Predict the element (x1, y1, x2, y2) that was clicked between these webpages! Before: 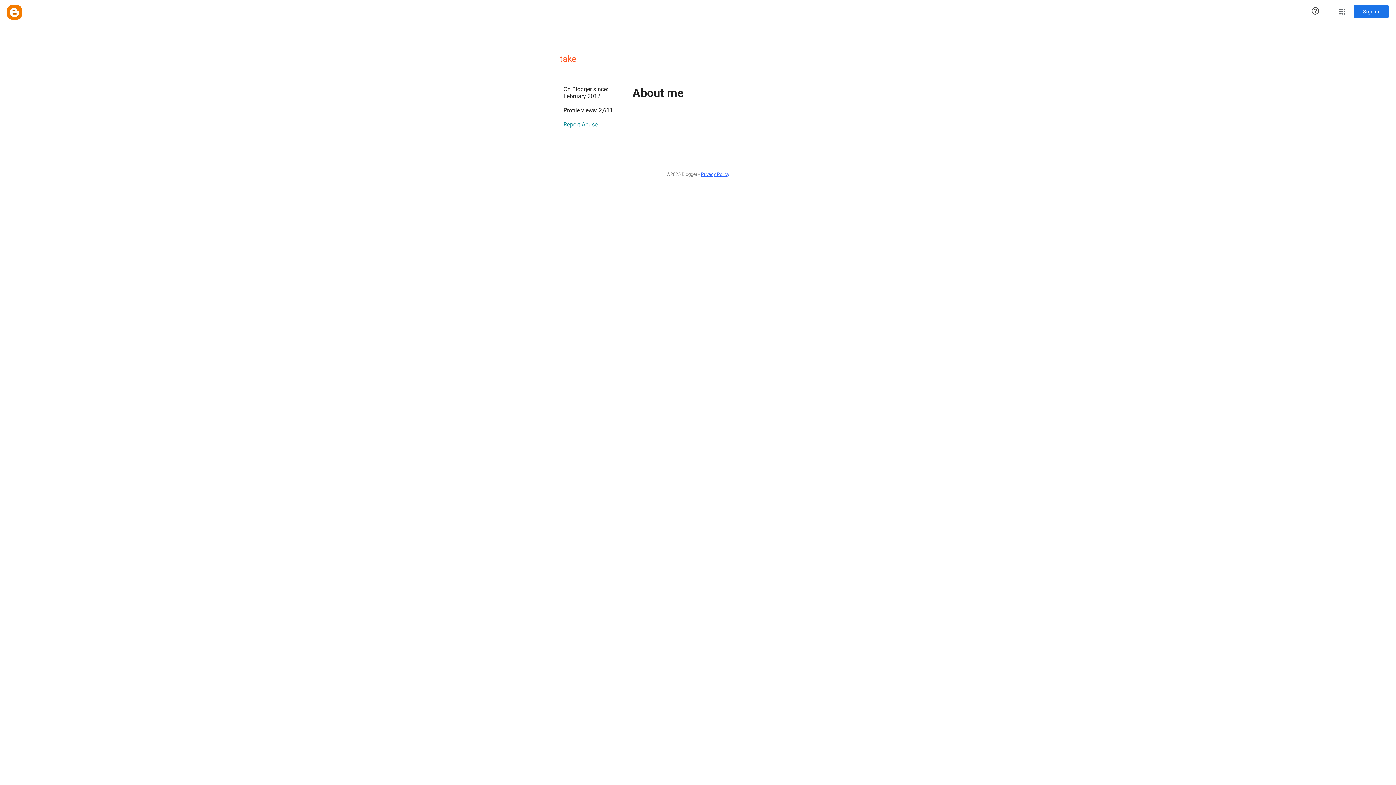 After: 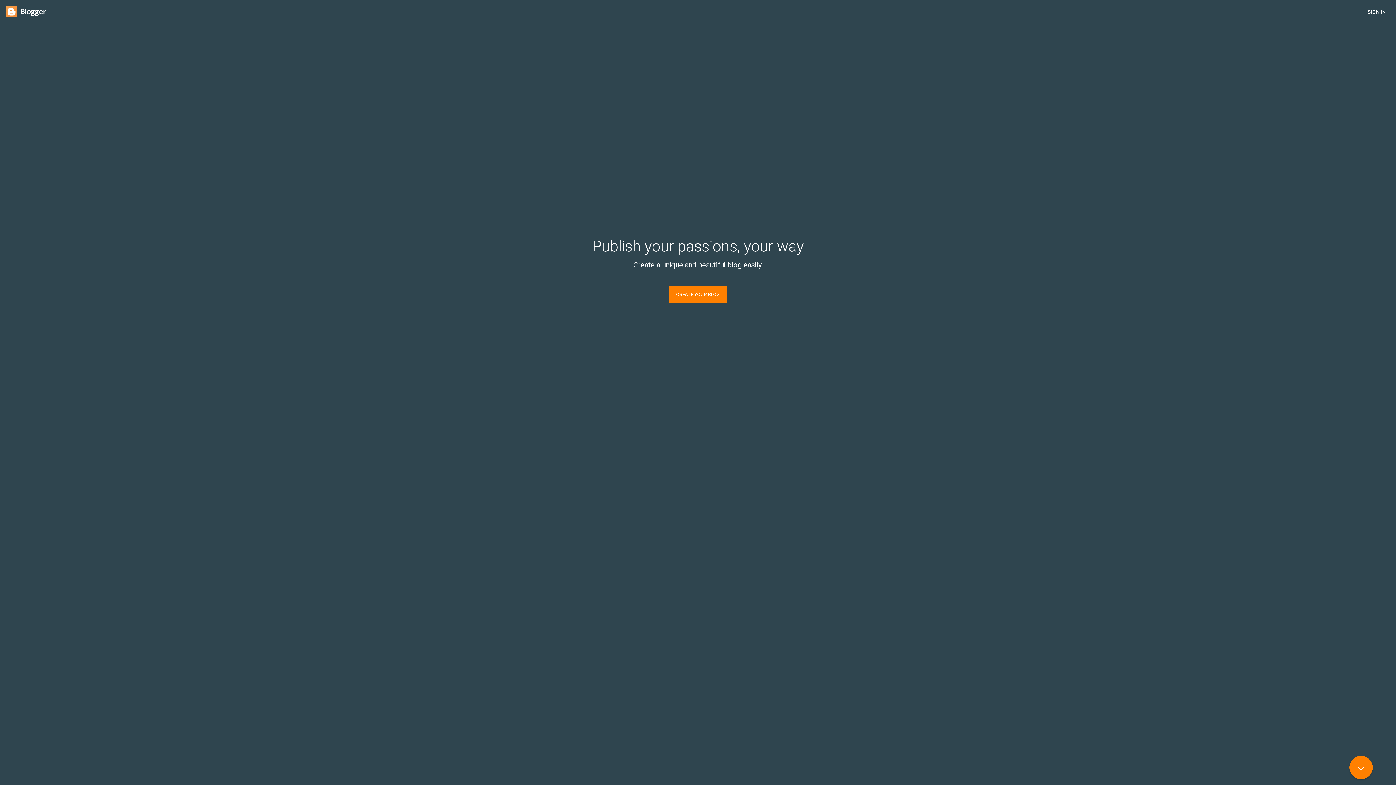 Action: bbox: (7, 5, 21, 19) label: Blogger